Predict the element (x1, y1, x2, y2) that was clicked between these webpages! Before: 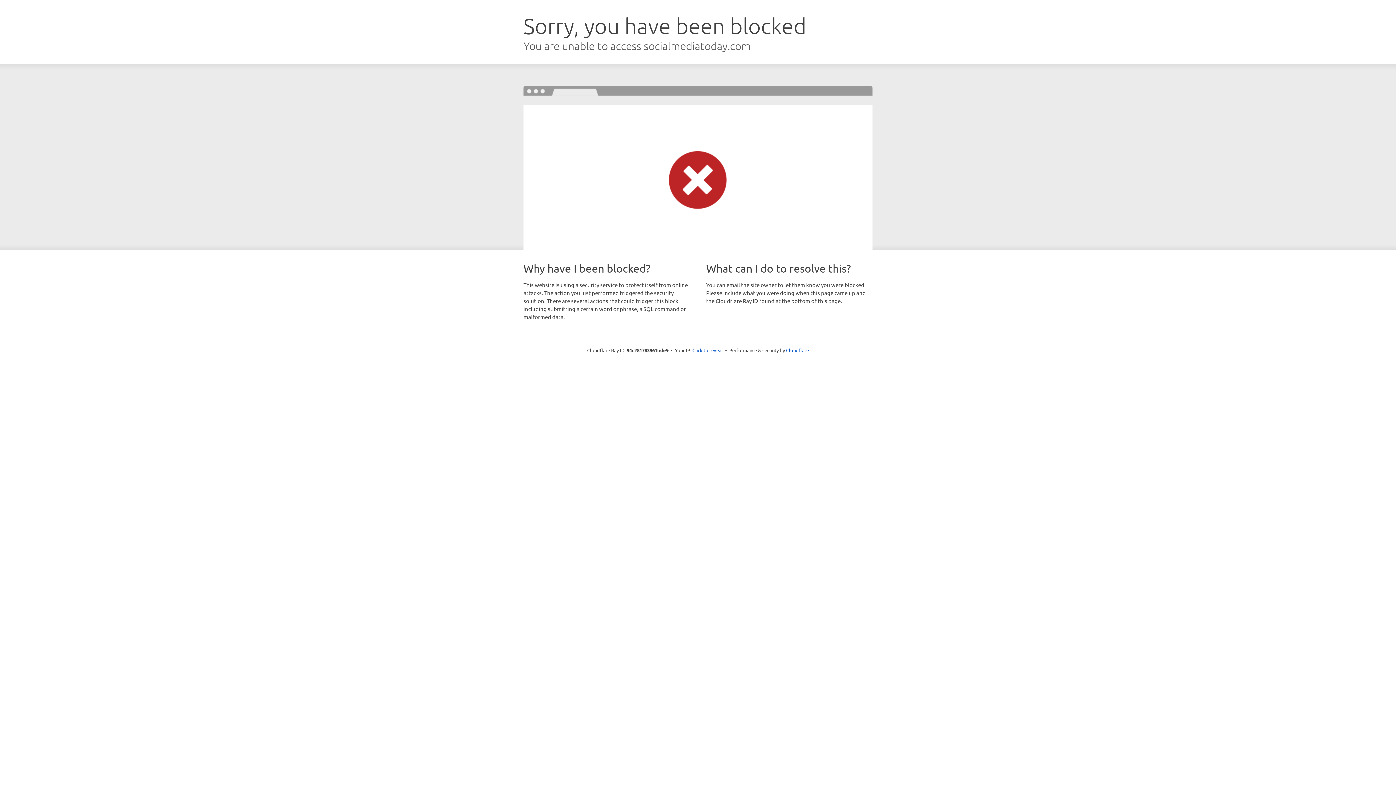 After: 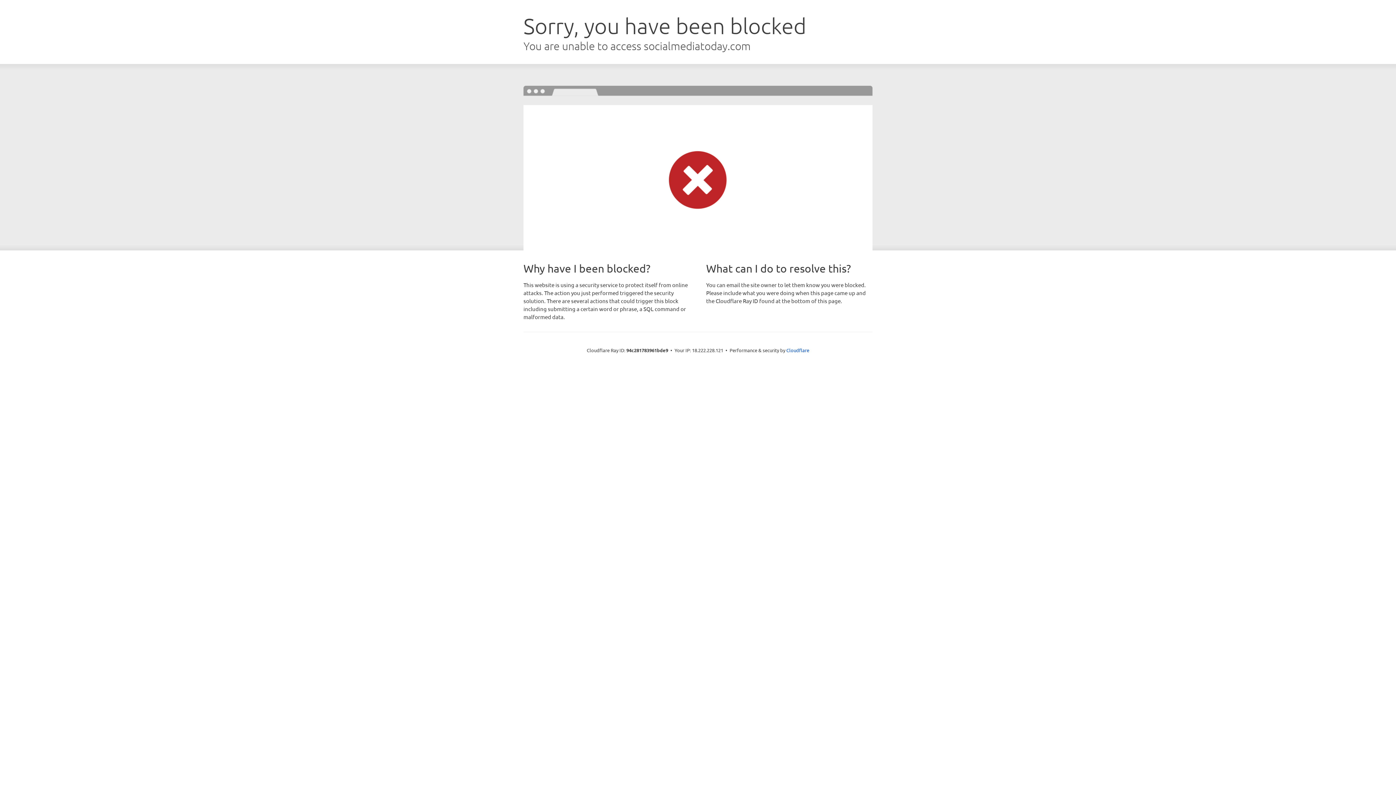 Action: label: Click to reveal bbox: (692, 346, 723, 353)